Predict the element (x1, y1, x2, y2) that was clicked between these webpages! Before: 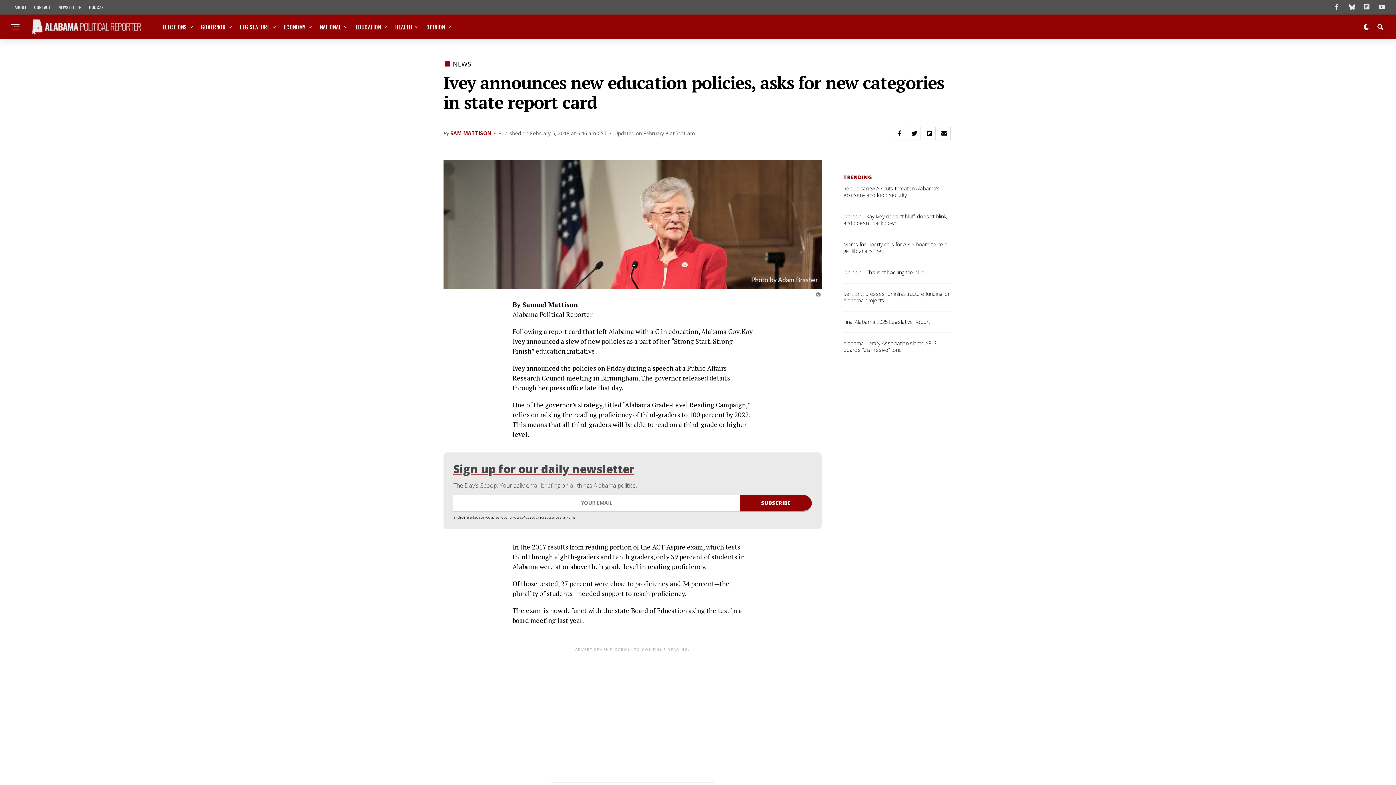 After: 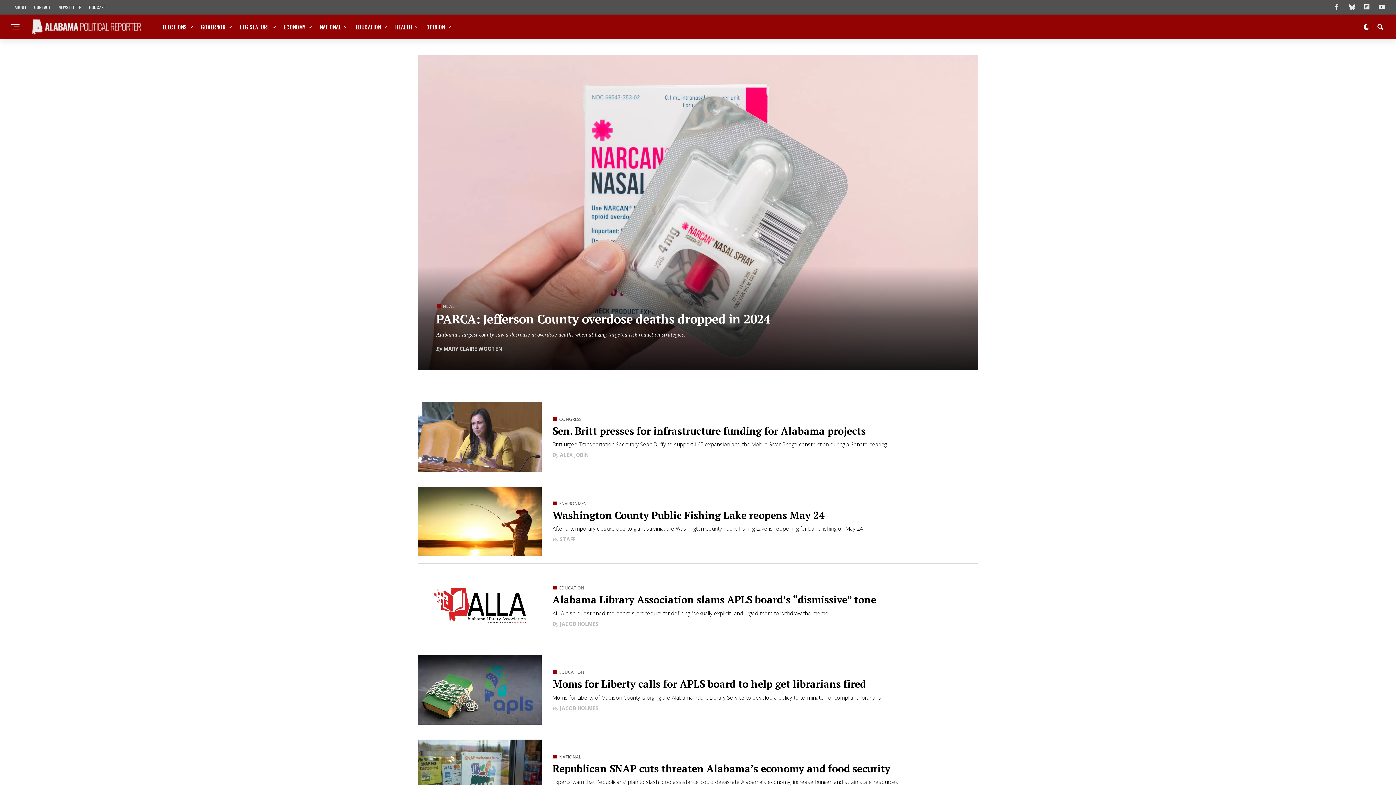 Action: label: NEWS bbox: (443, 60, 471, 68)